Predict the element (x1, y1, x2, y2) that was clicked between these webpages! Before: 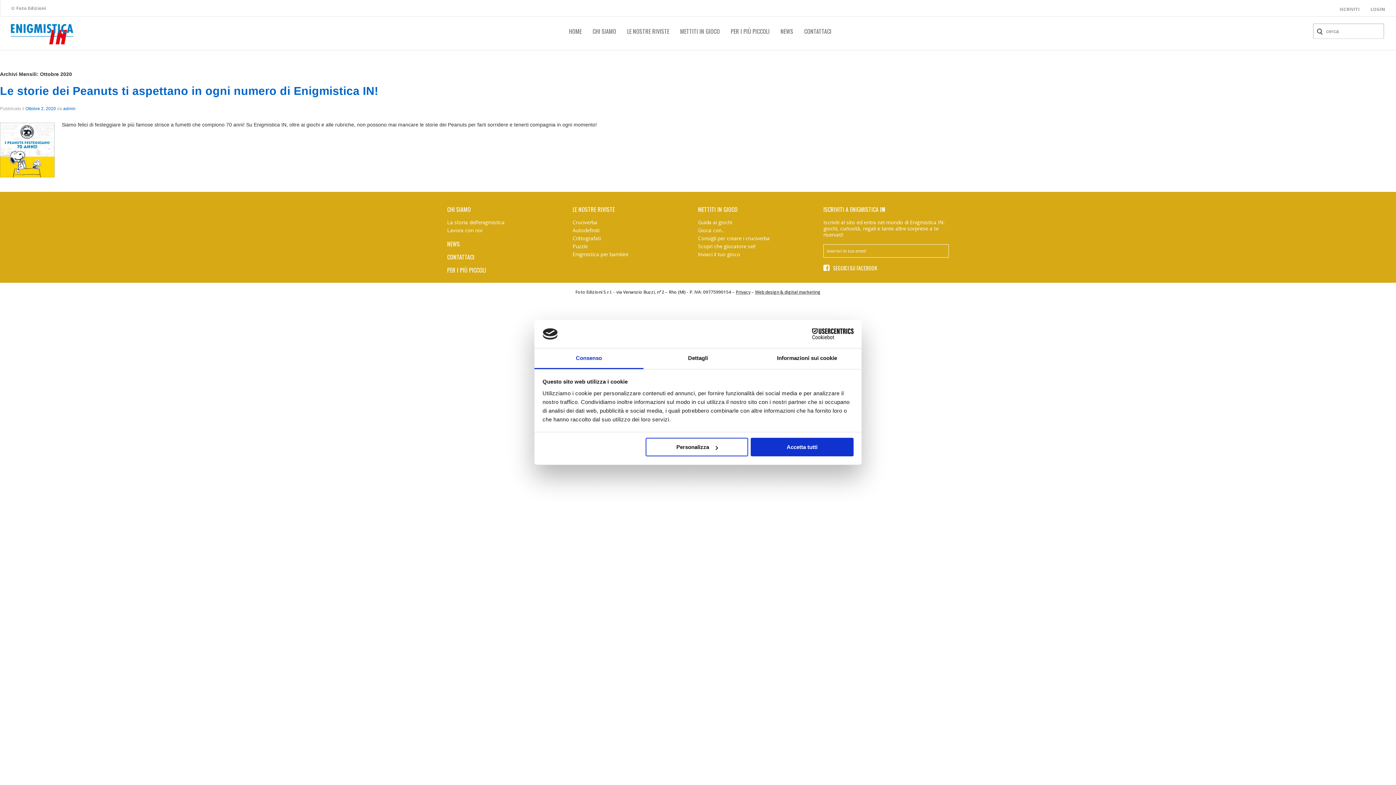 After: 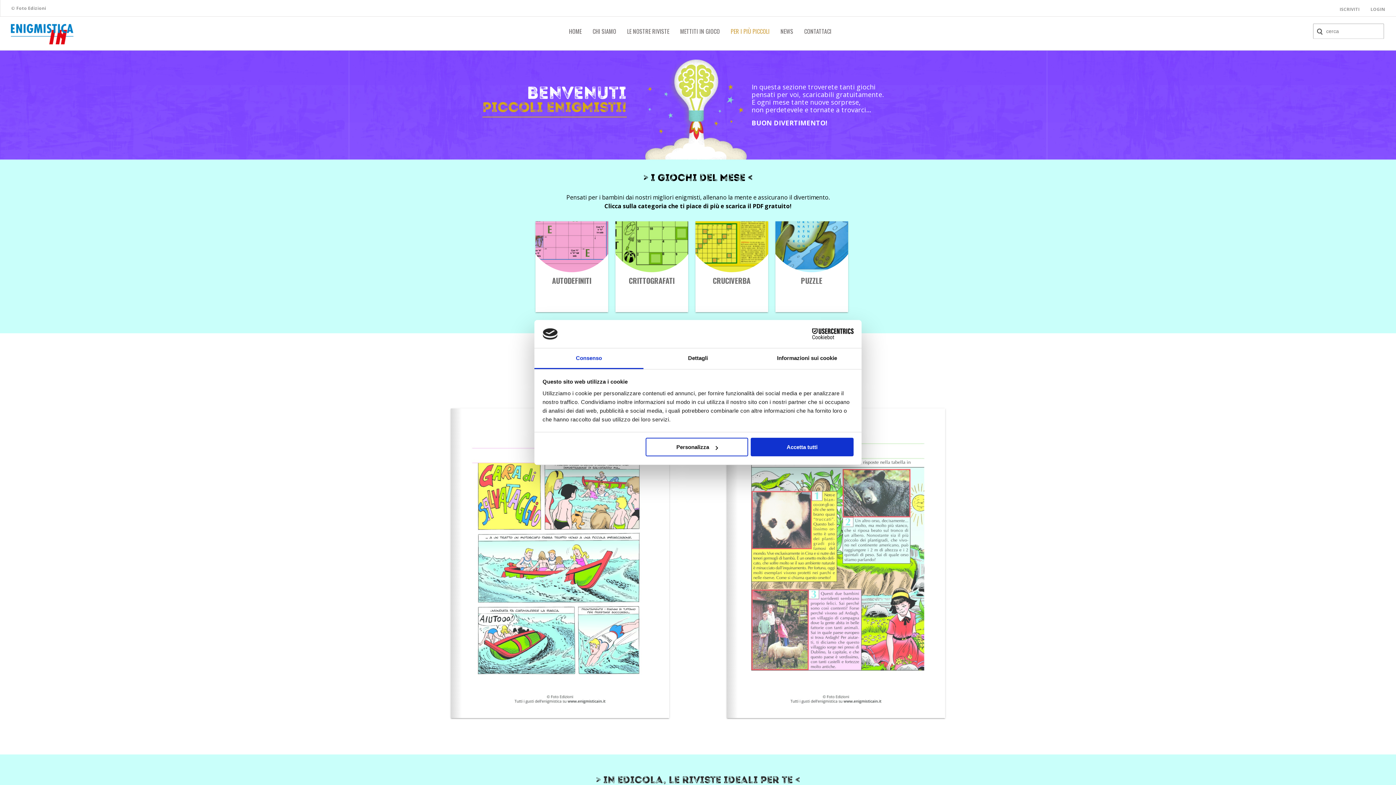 Action: bbox: (730, 26, 769, 35) label: PER I PIÙ PICCOLI